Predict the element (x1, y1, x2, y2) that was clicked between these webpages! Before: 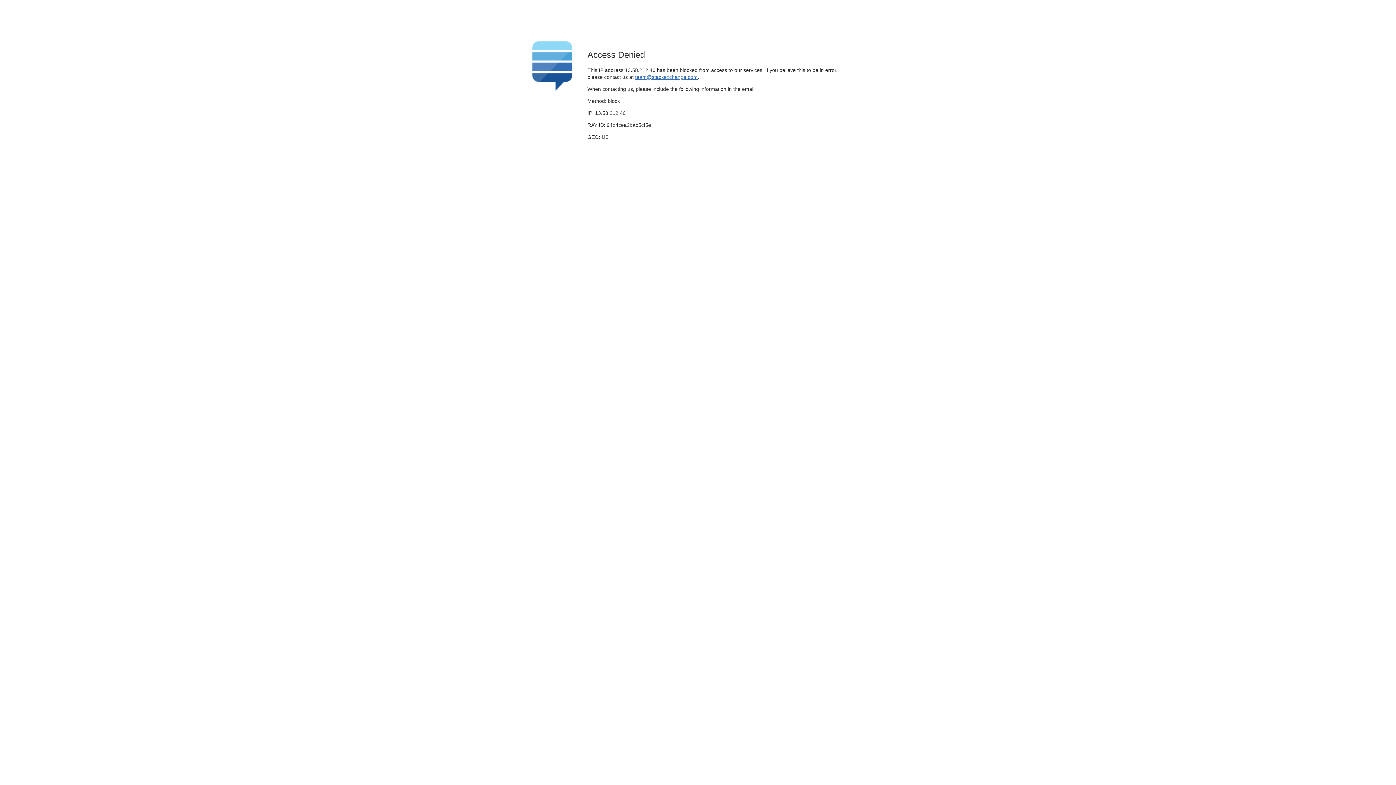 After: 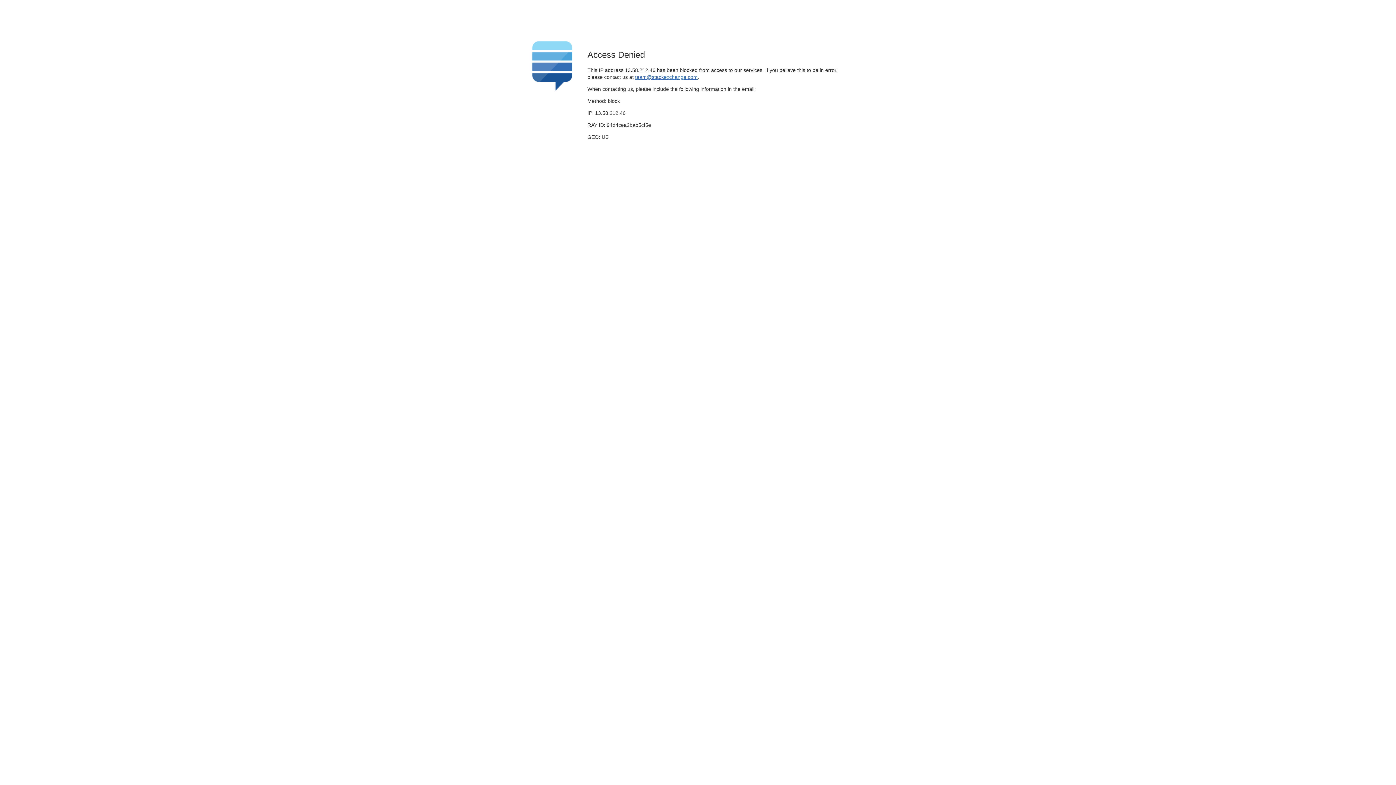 Action: label: team@stackexchange.com bbox: (635, 74, 697, 79)